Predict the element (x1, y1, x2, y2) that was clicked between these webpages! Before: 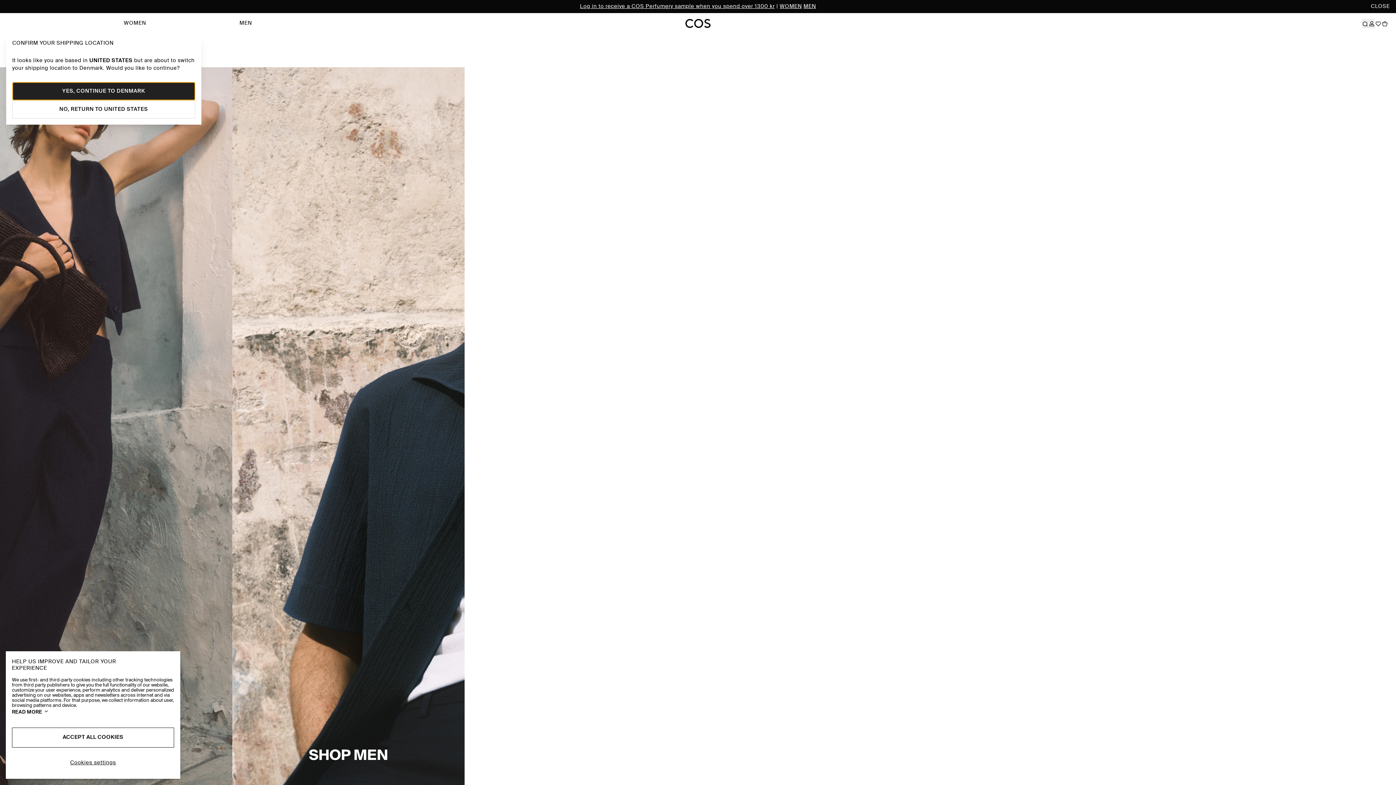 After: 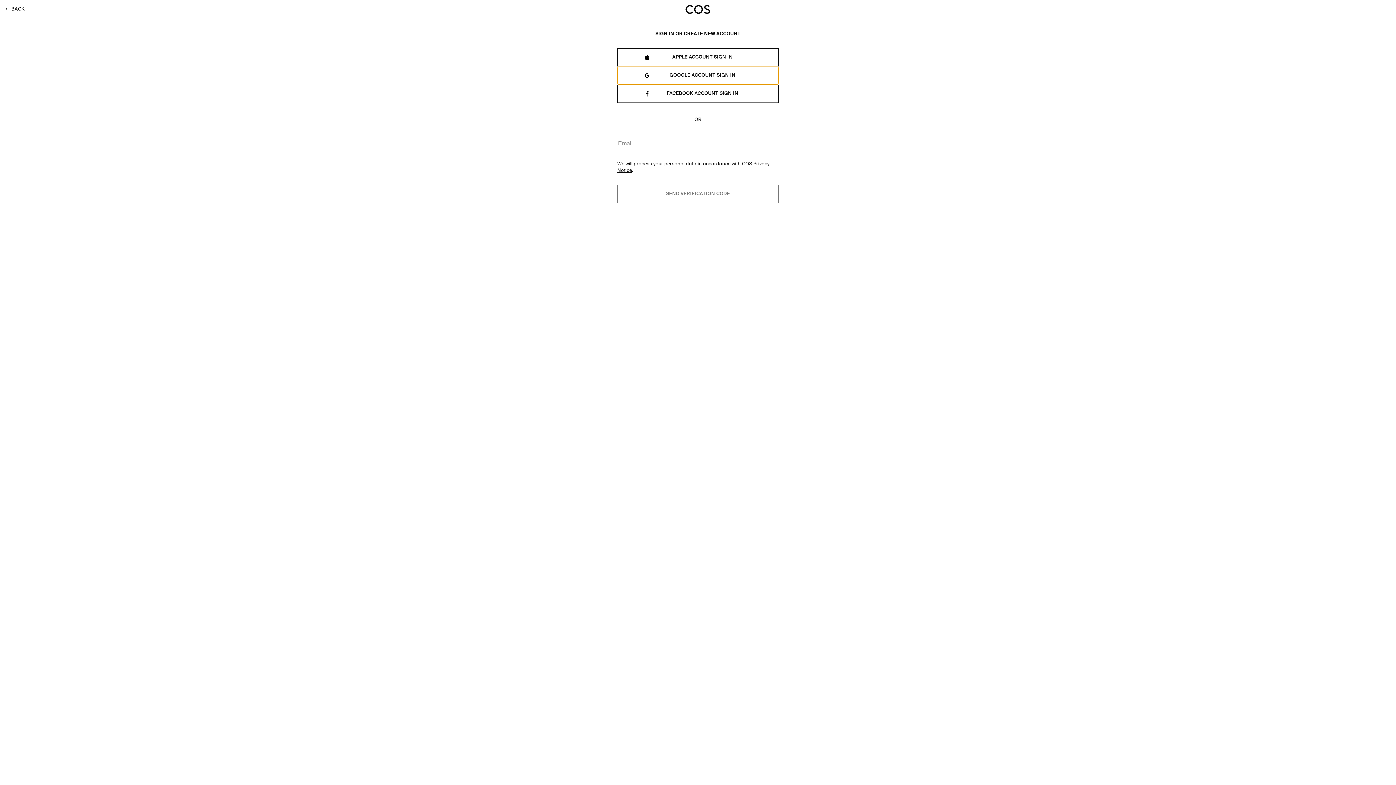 Action: bbox: (1368, 5, 1375, 15)